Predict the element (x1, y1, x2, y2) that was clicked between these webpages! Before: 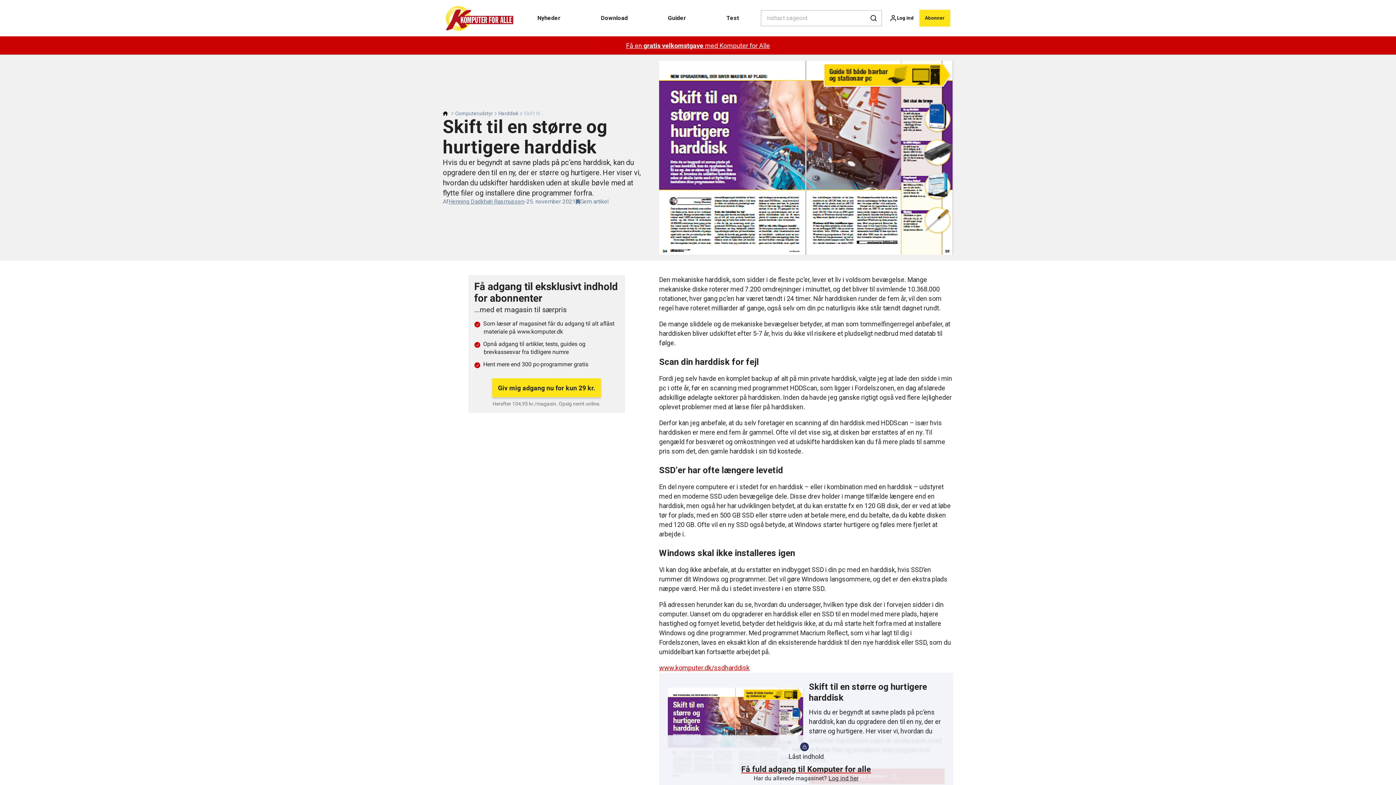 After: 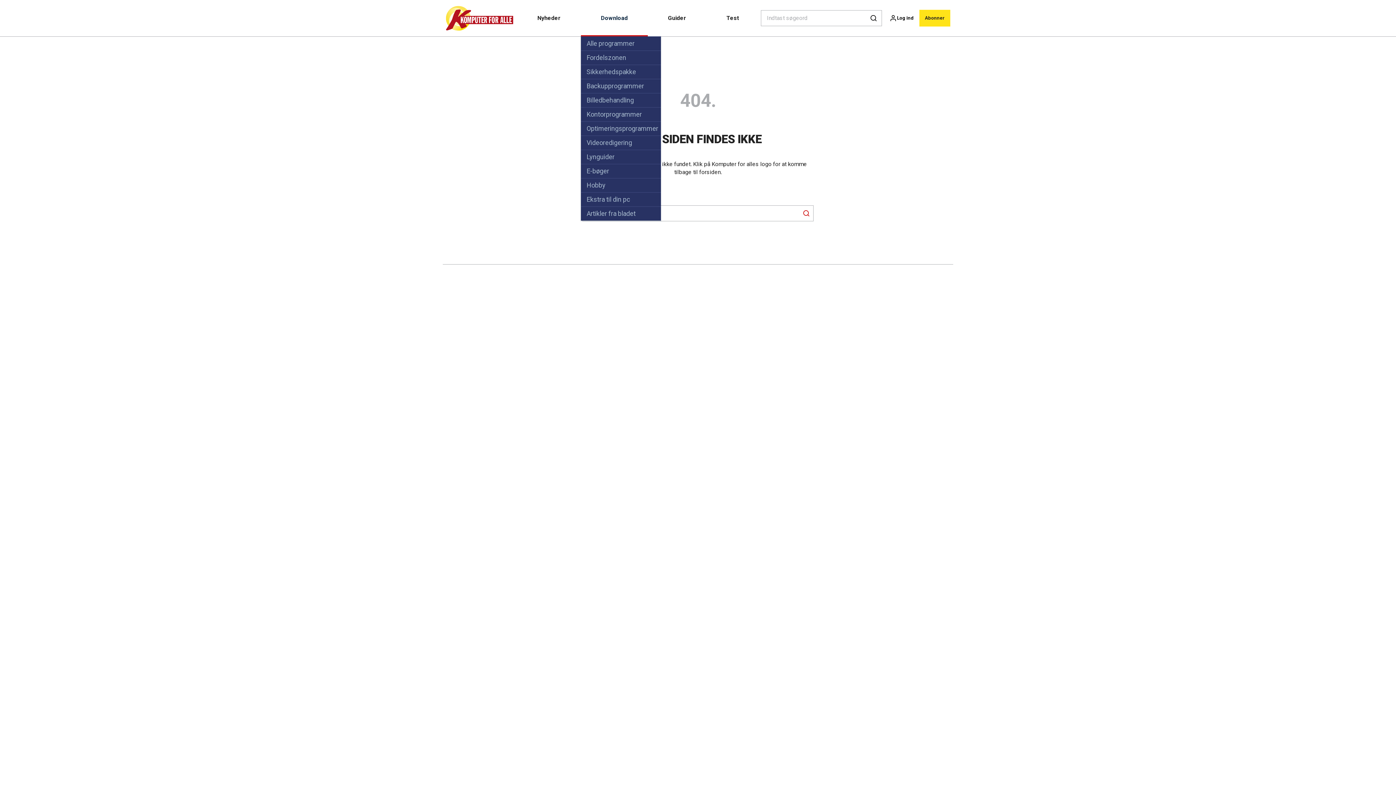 Action: label: Download bbox: (580, 0, 648, 36)